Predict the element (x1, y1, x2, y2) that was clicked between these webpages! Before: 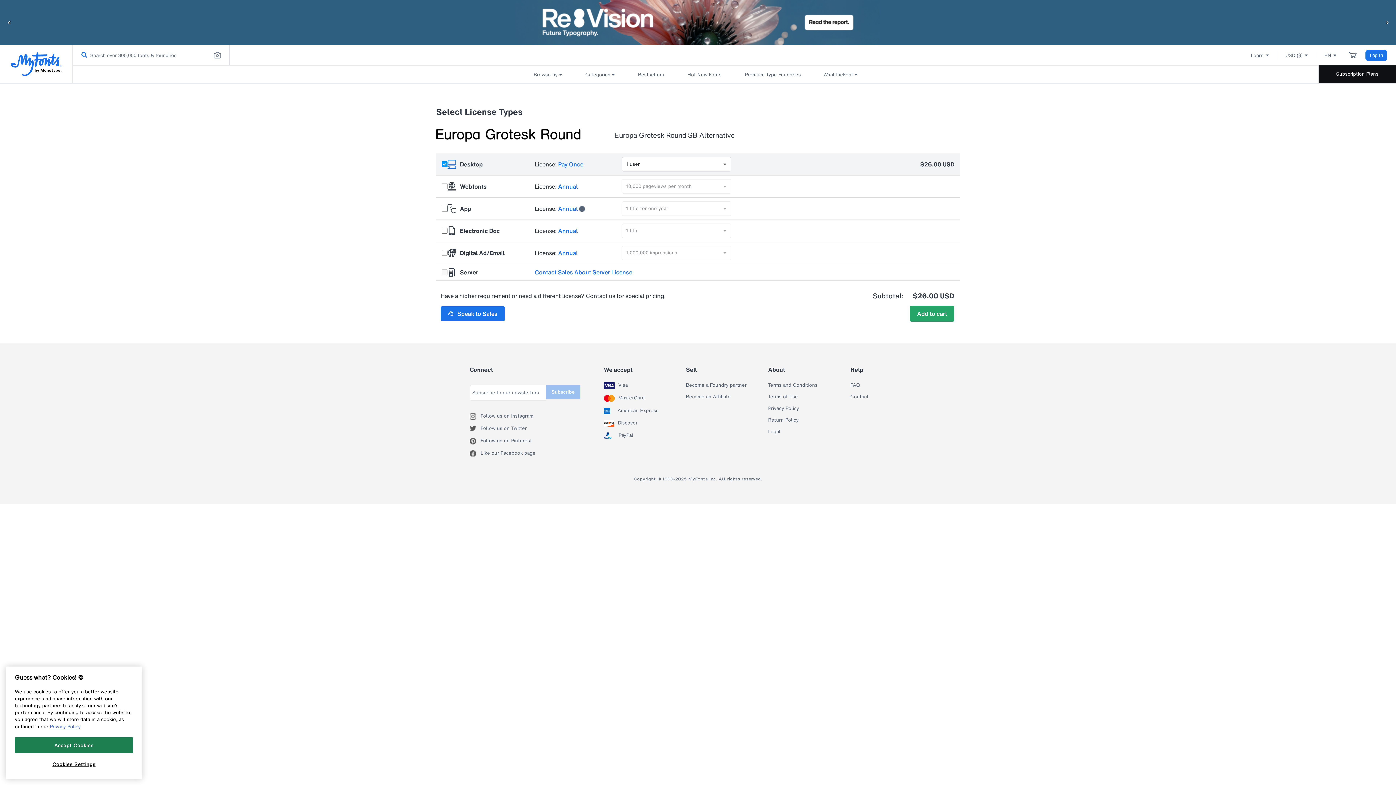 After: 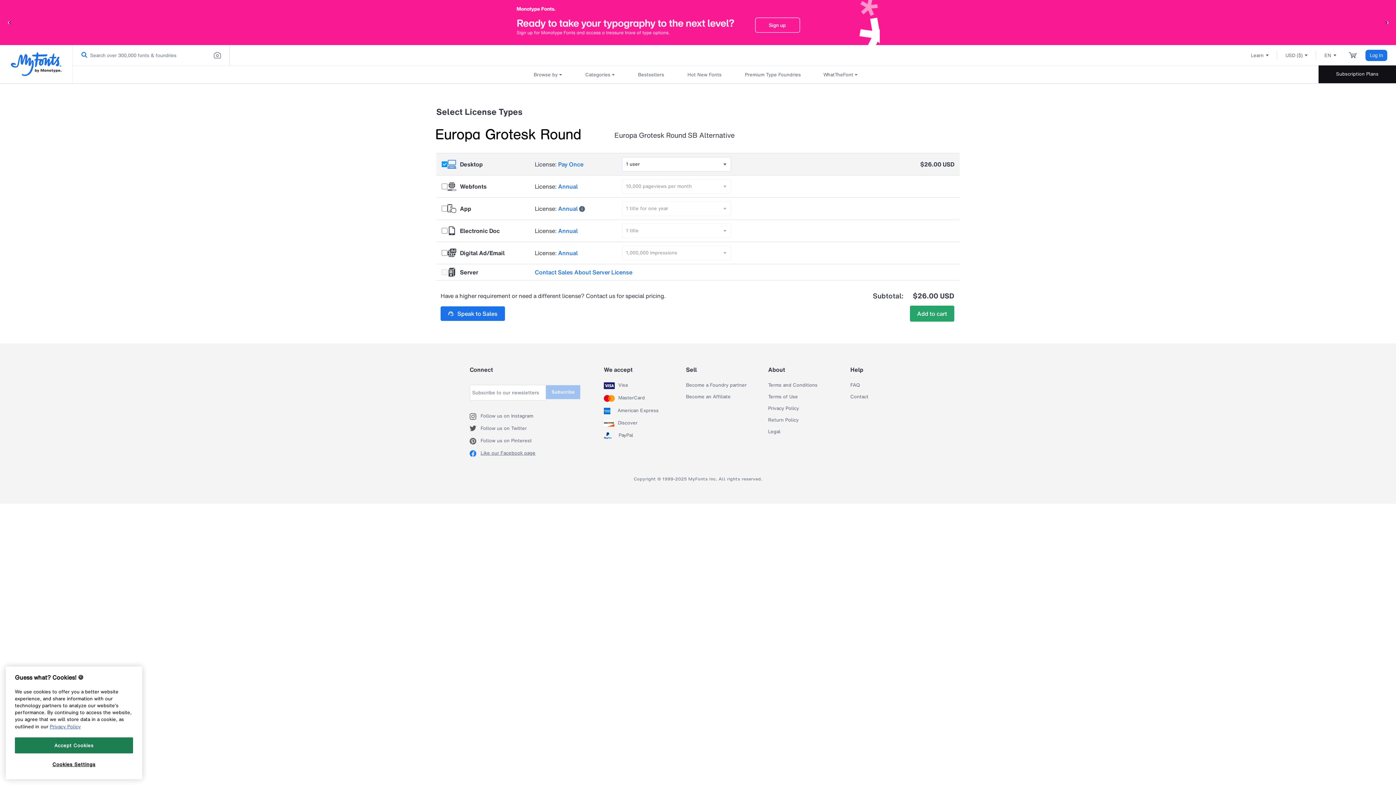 Action: bbox: (469, 450, 480, 457) label: Like our Facebook page